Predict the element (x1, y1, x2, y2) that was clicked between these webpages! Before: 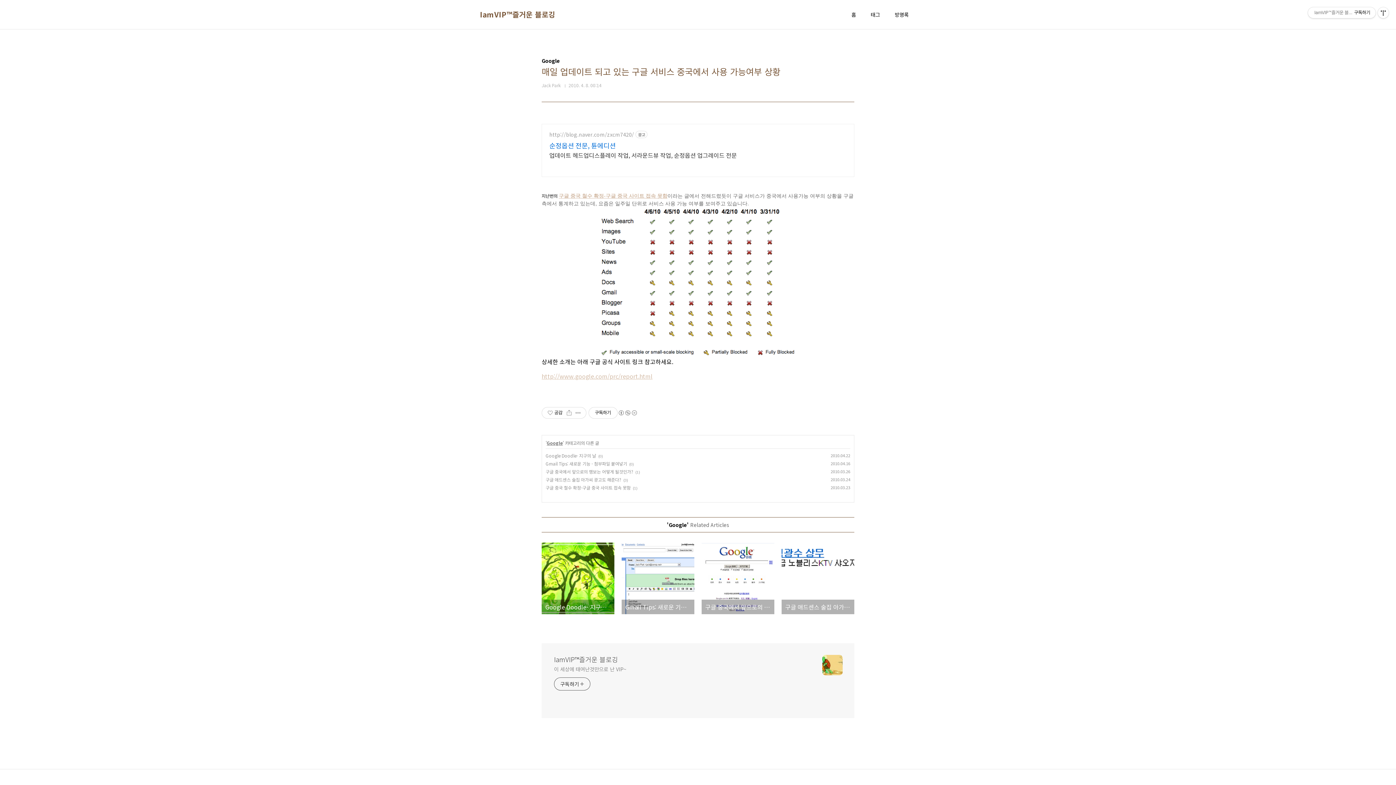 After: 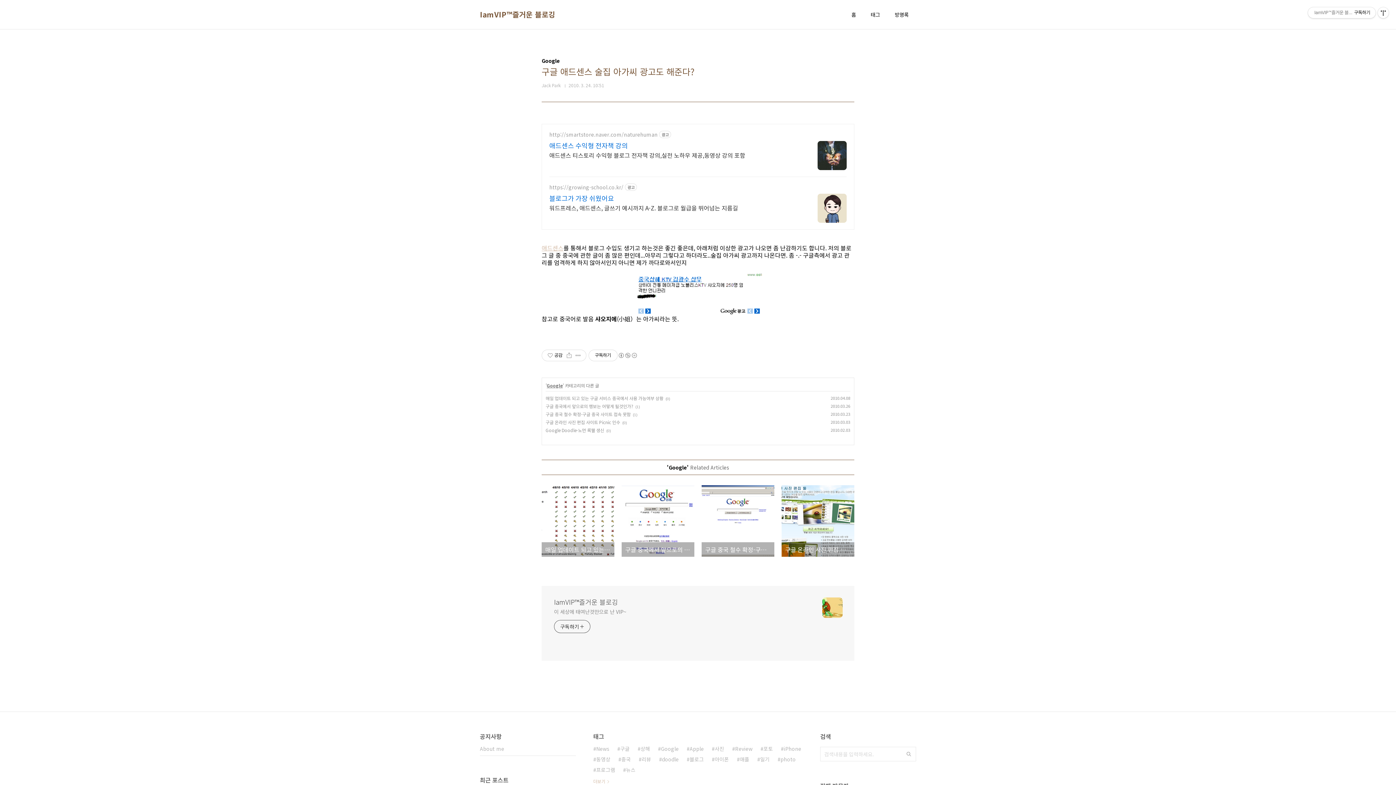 Action: label: 구글 애드센스 술집 아가씨 광고도 해준다? bbox: (781, 542, 854, 614)